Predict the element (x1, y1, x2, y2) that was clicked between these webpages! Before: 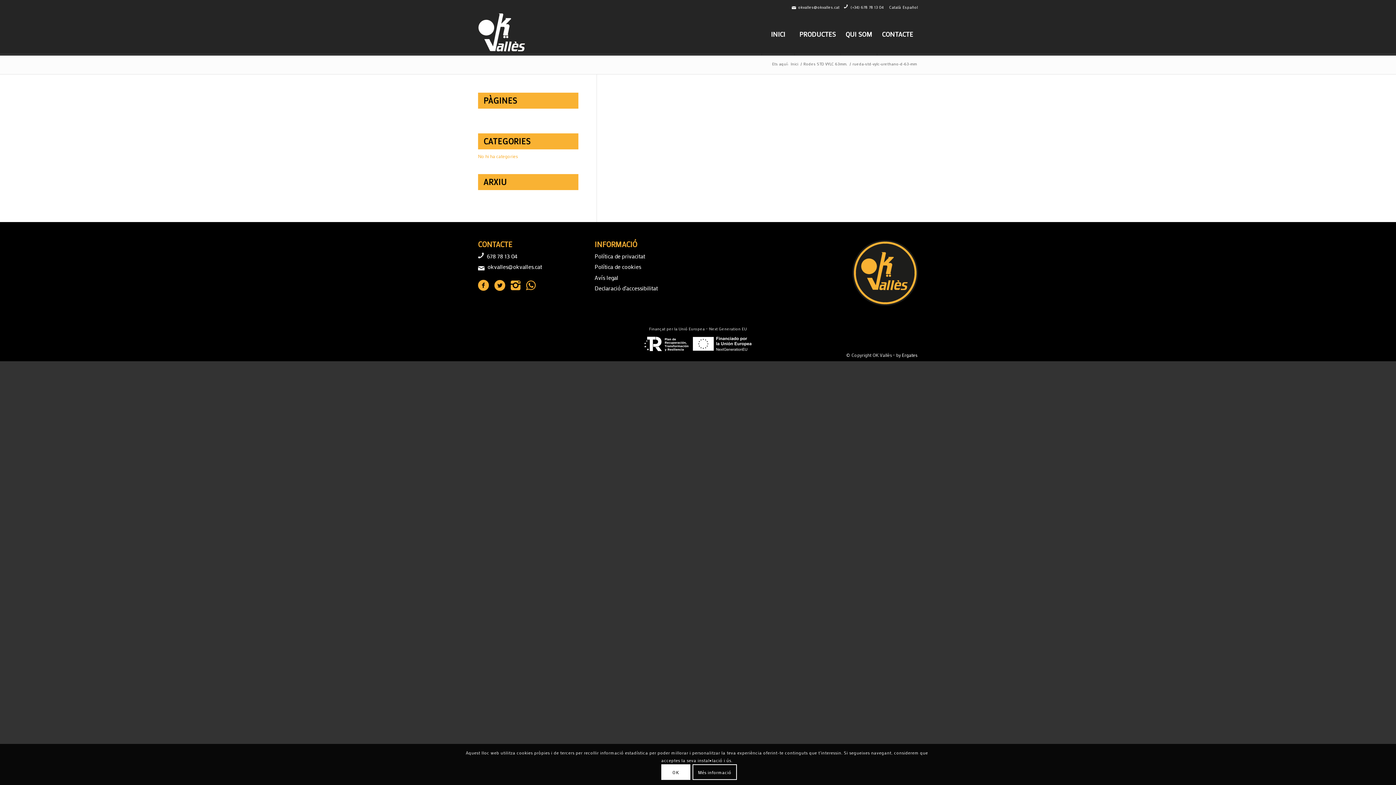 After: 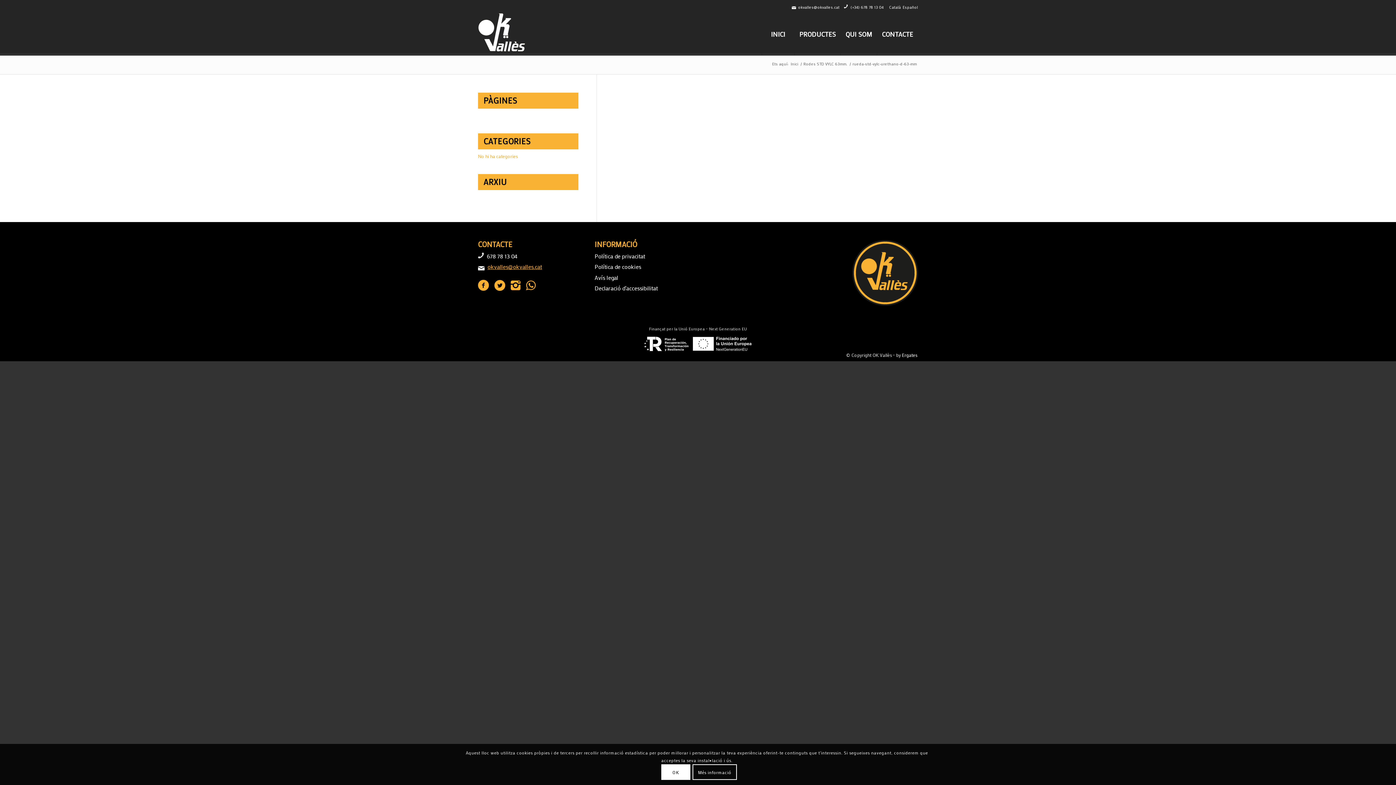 Action: label: okvalles@okvalles.cat bbox: (487, 262, 542, 270)